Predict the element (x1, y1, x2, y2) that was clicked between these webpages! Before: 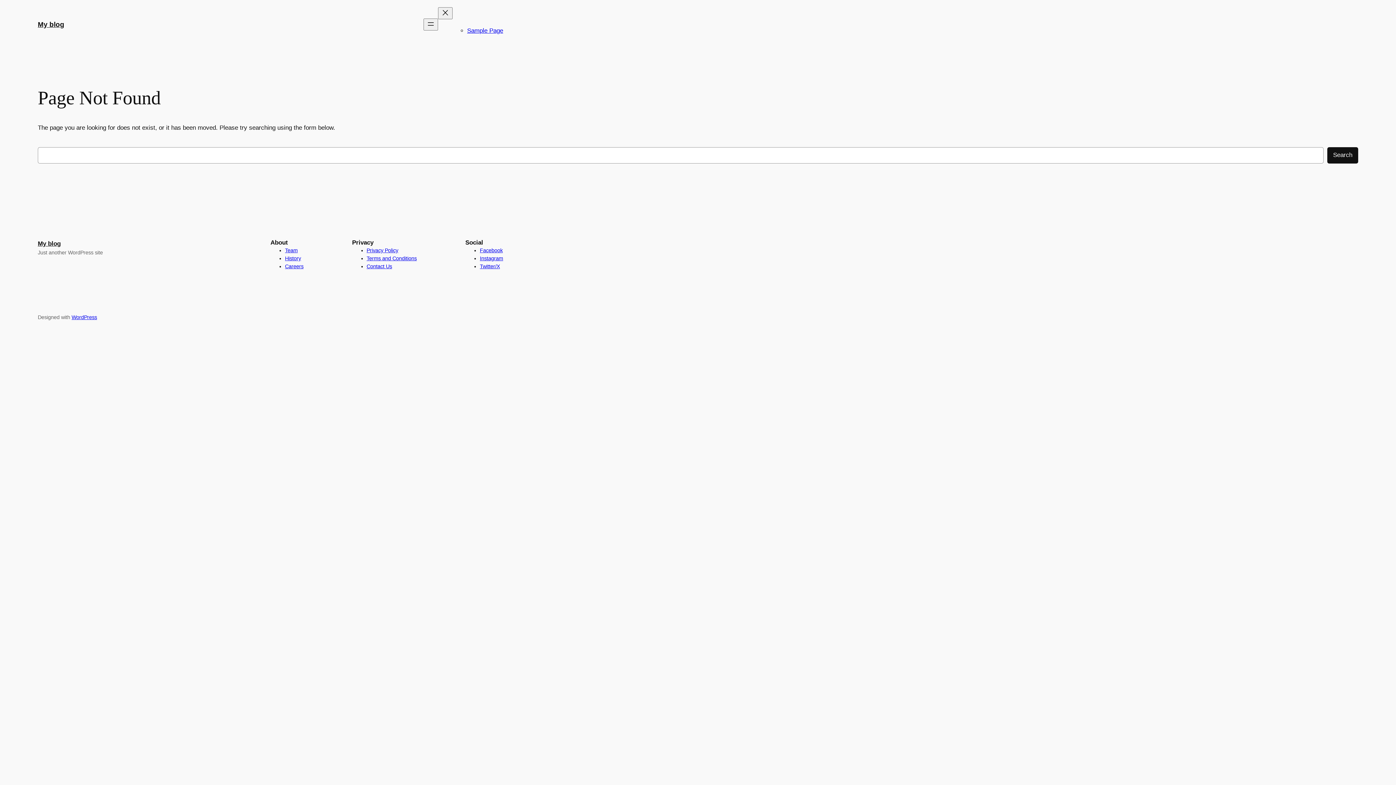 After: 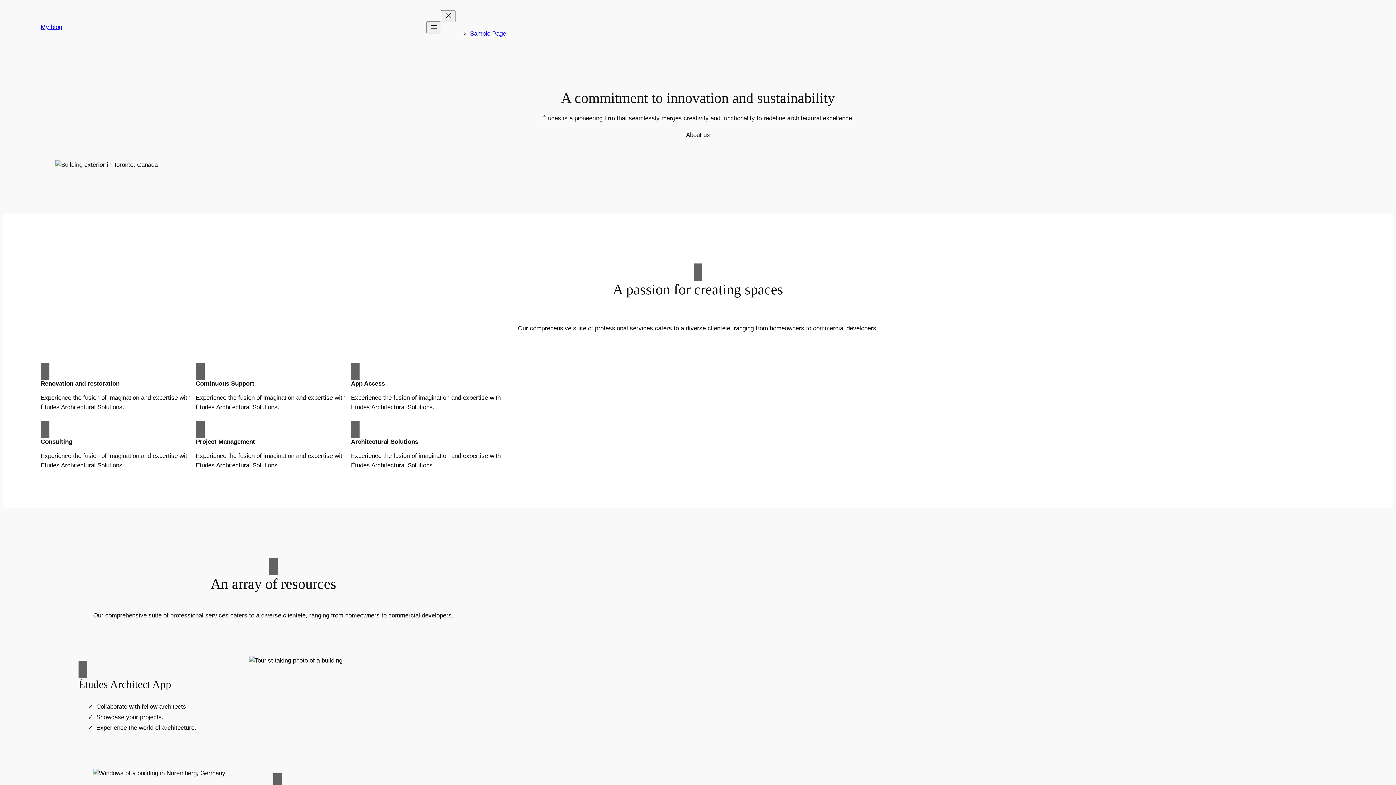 Action: label: My blog bbox: (37, 240, 60, 247)